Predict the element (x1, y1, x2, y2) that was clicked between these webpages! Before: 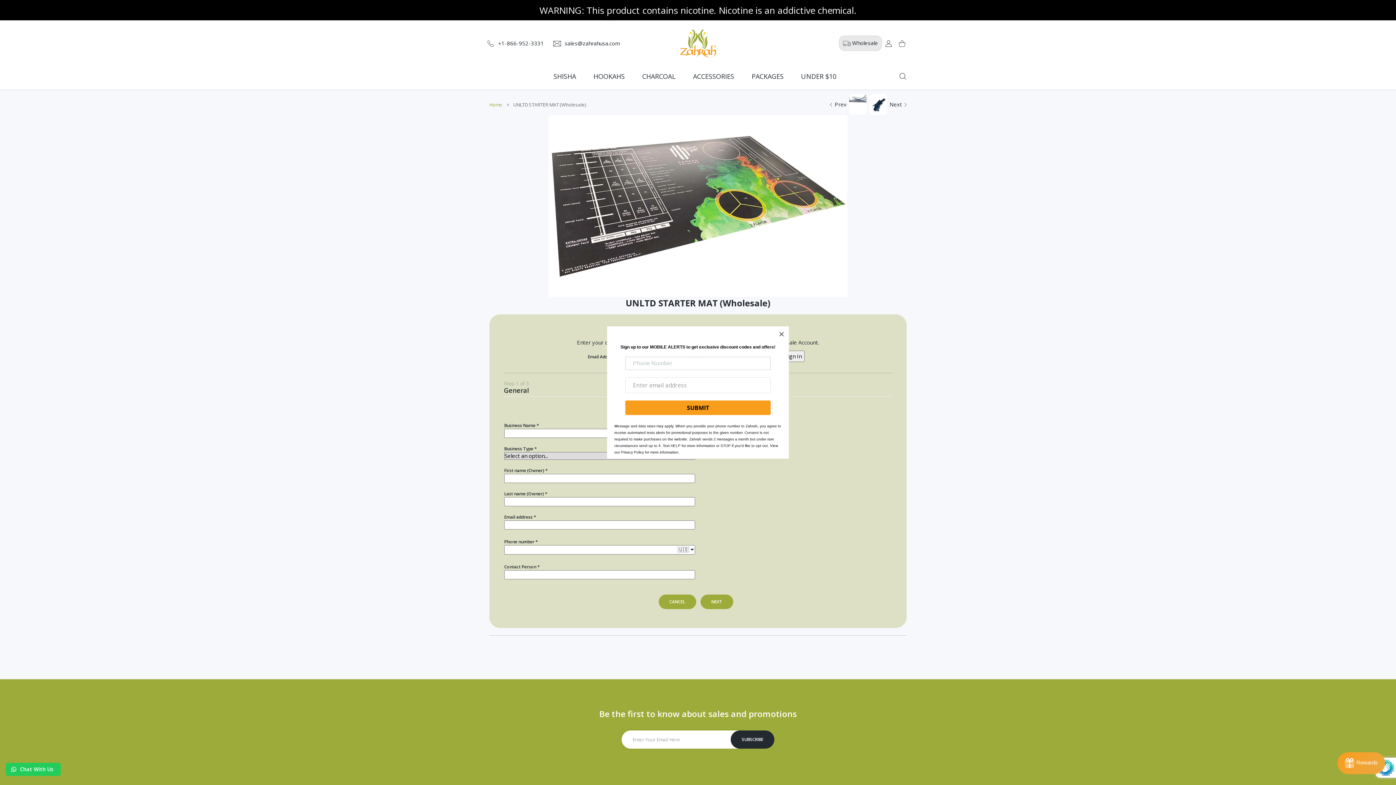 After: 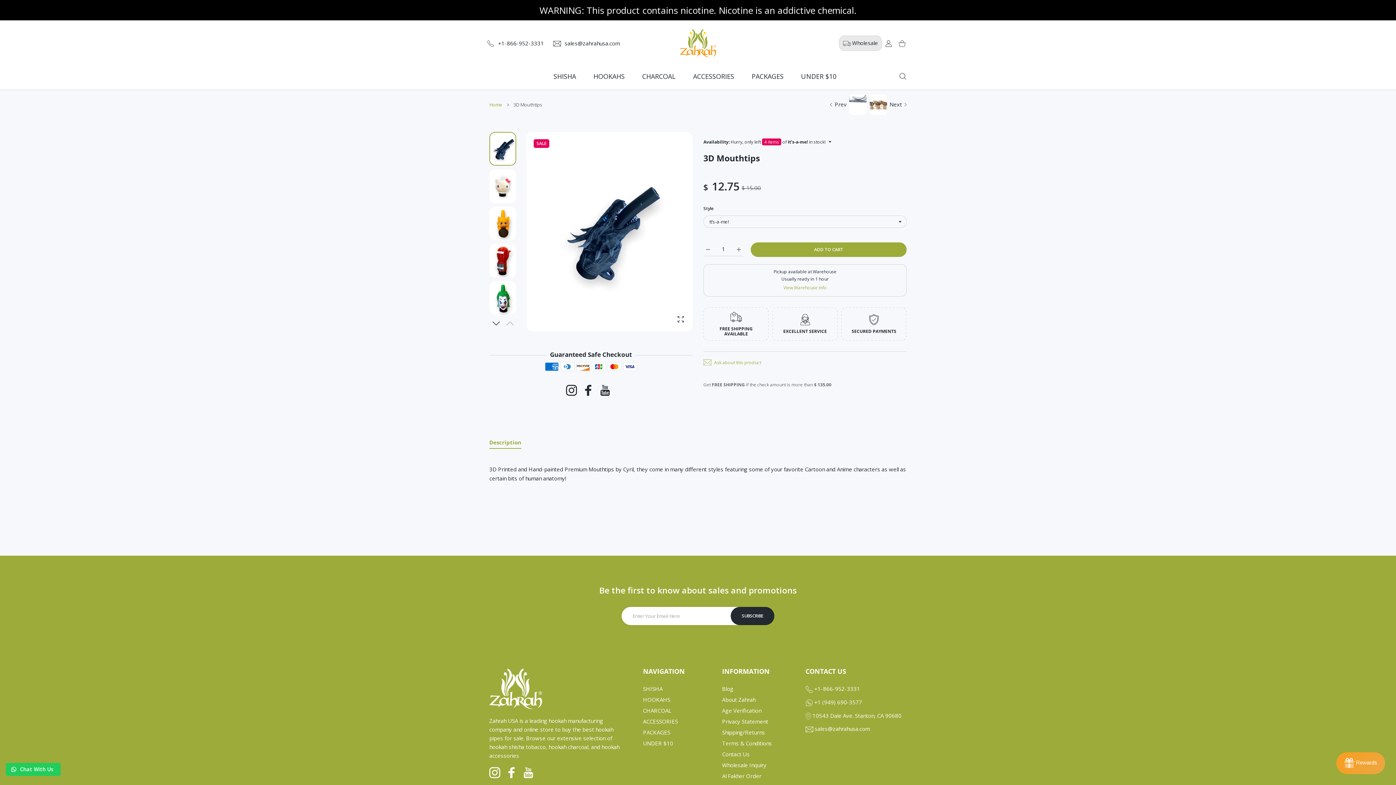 Action: label: Next bbox: (865, 93, 908, 115)